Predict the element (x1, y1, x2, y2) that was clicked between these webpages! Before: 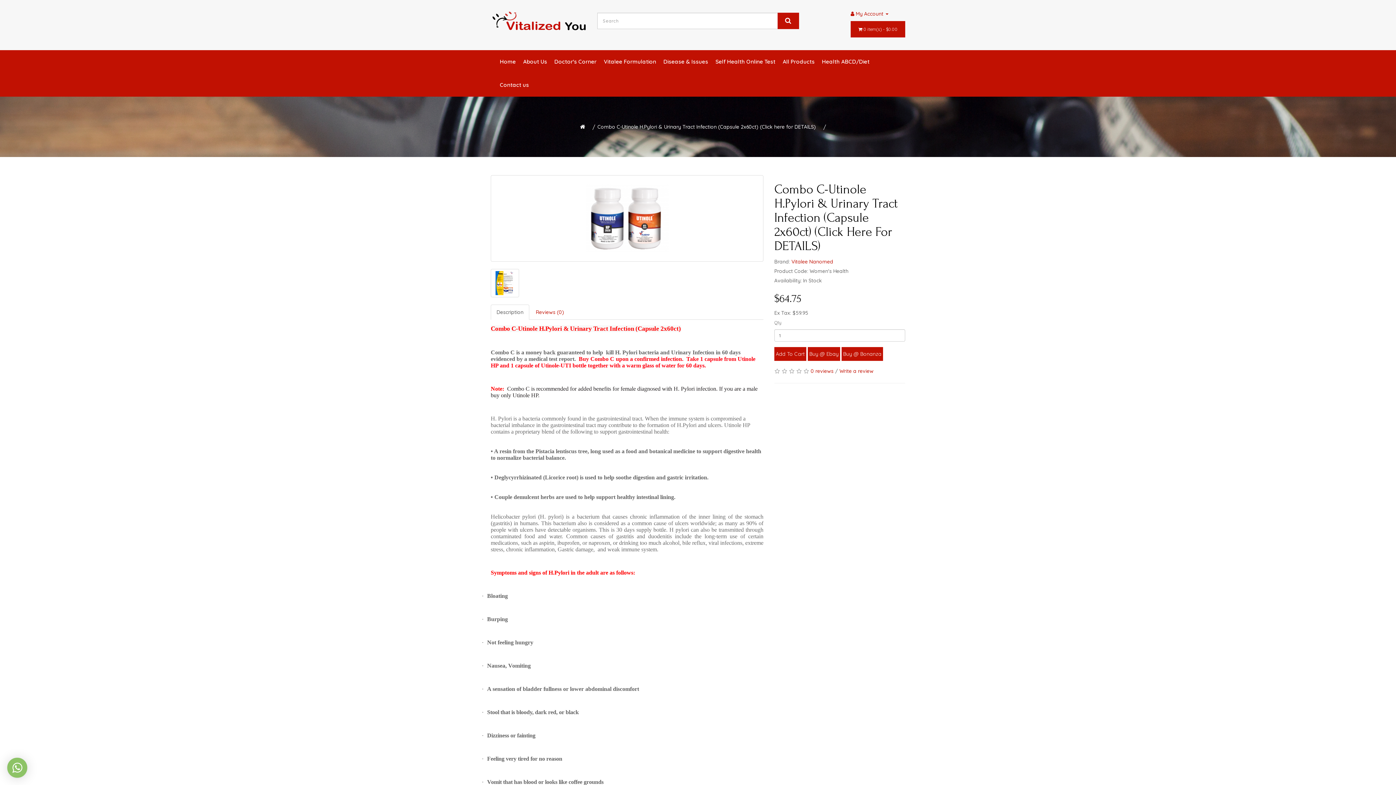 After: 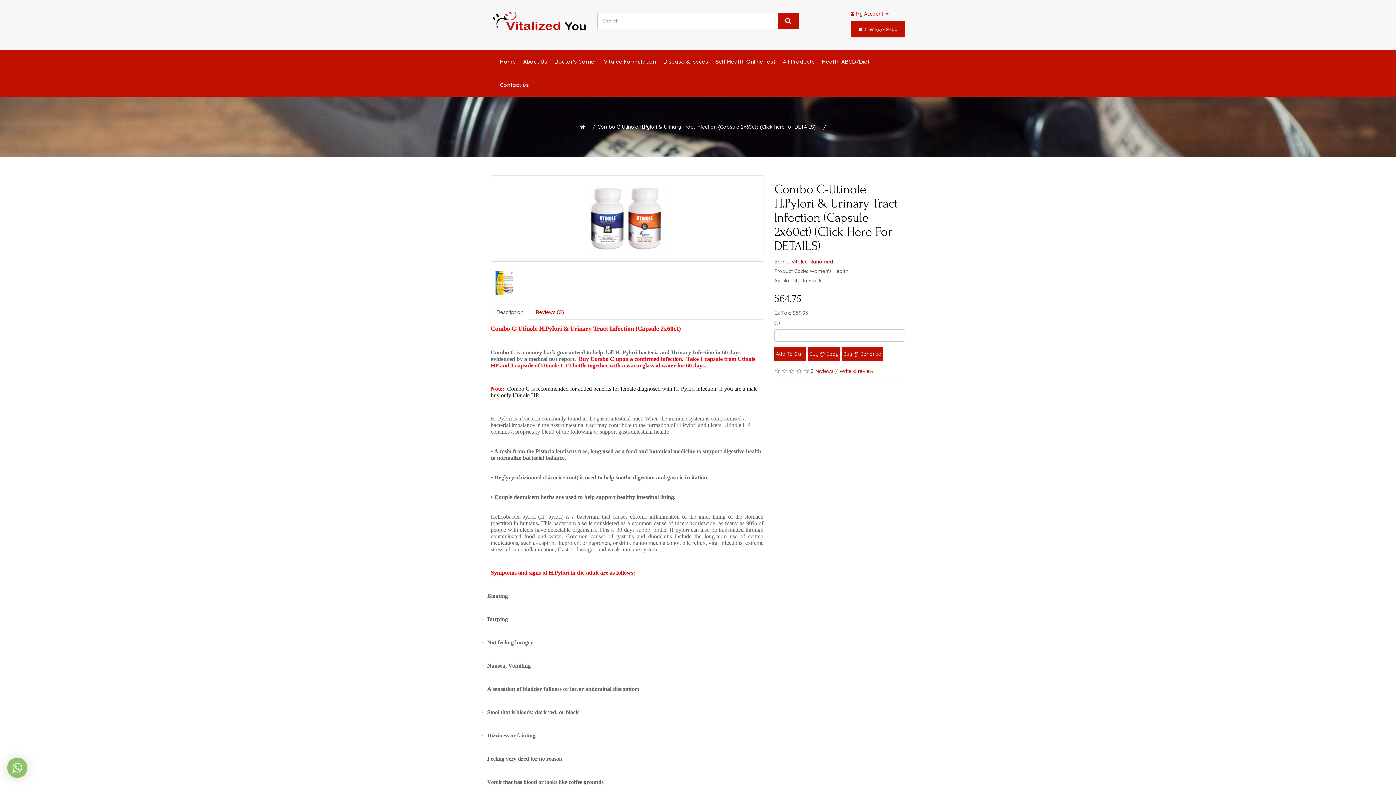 Action: label: Description bbox: (490, 304, 529, 320)